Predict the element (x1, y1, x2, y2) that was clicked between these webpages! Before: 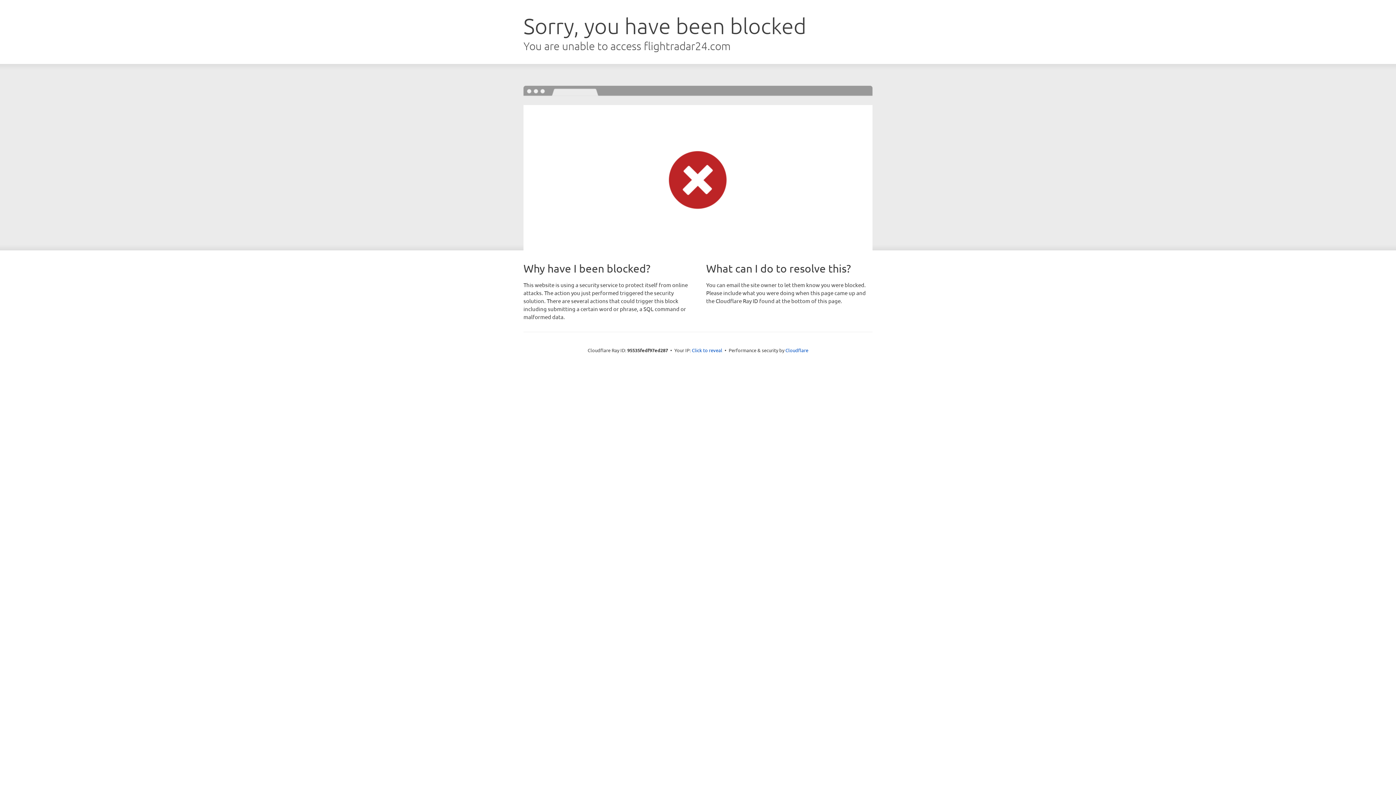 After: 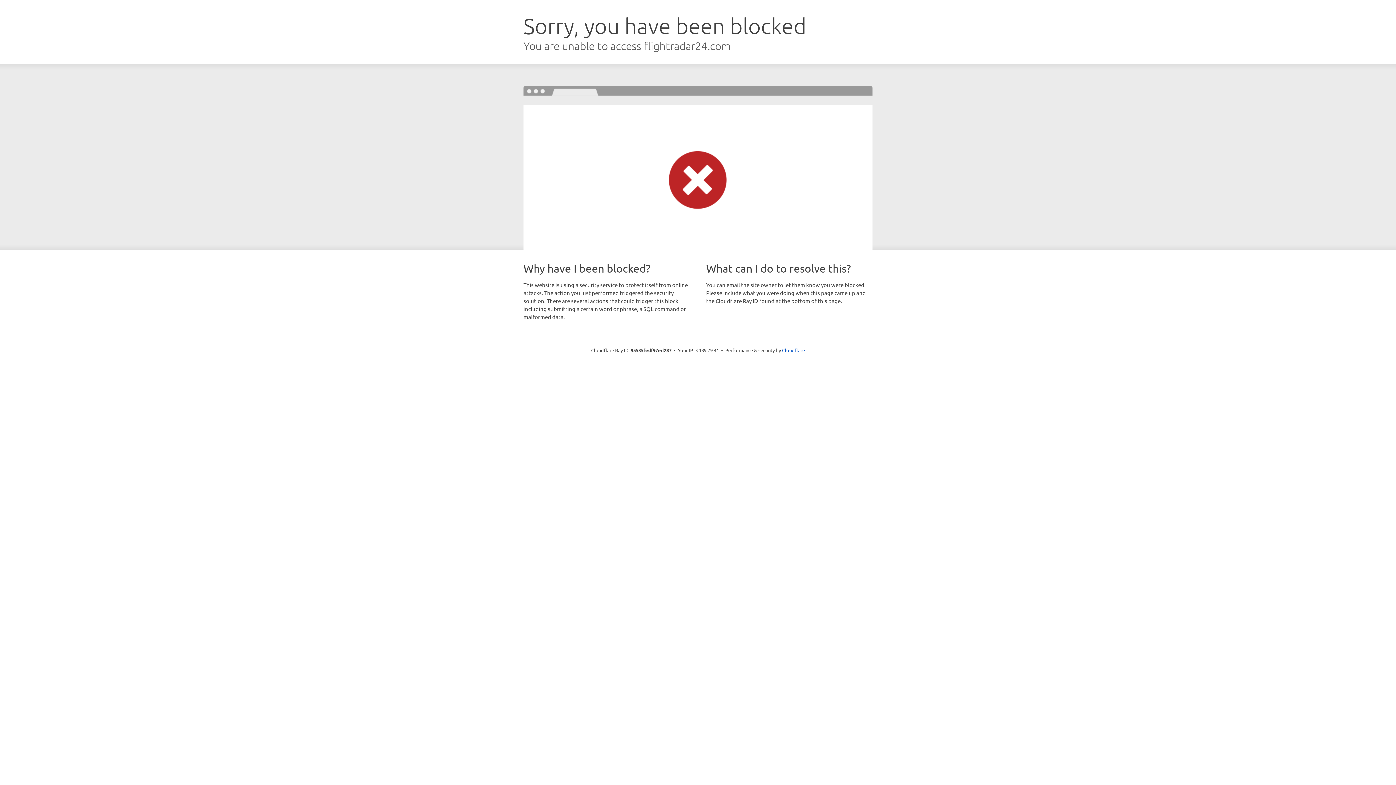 Action: label: Click to reveal bbox: (692, 346, 722, 353)